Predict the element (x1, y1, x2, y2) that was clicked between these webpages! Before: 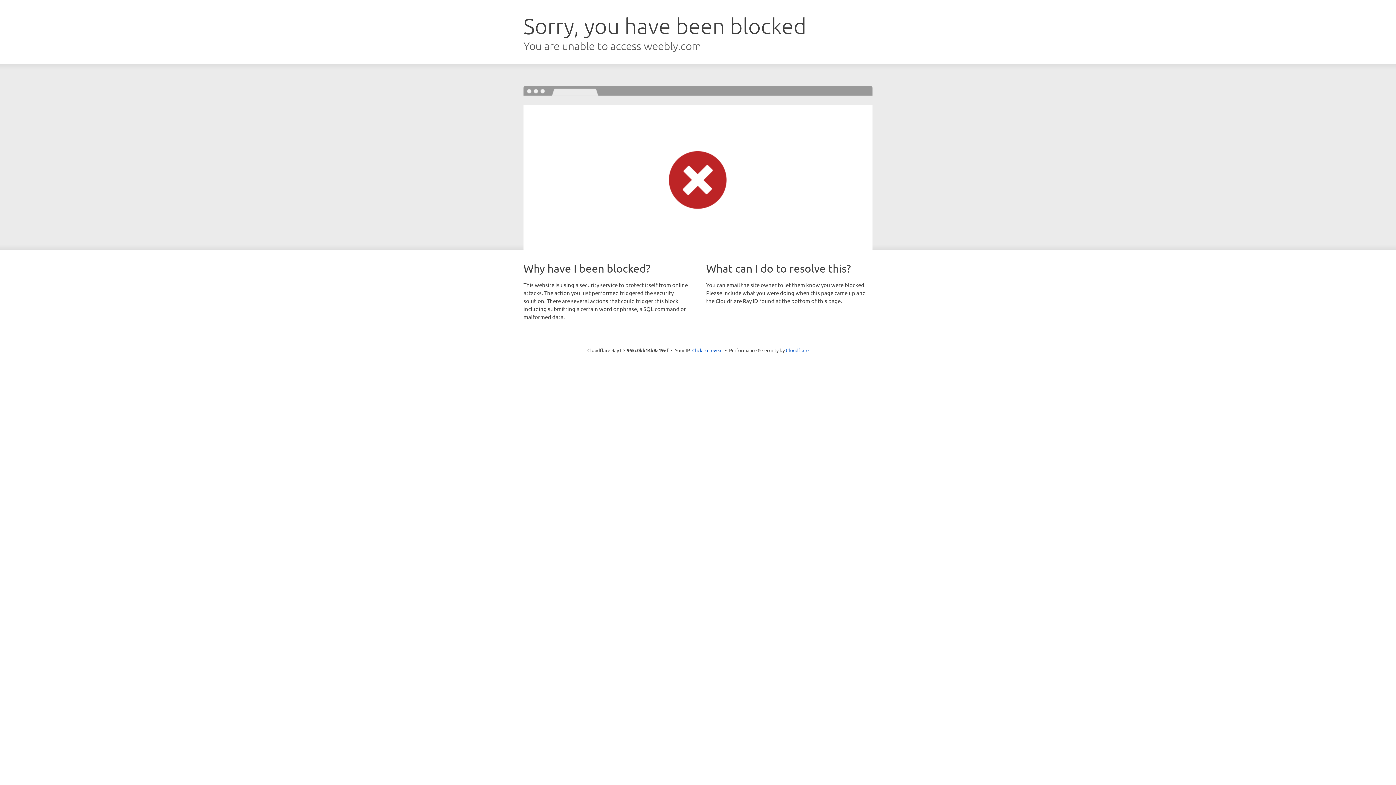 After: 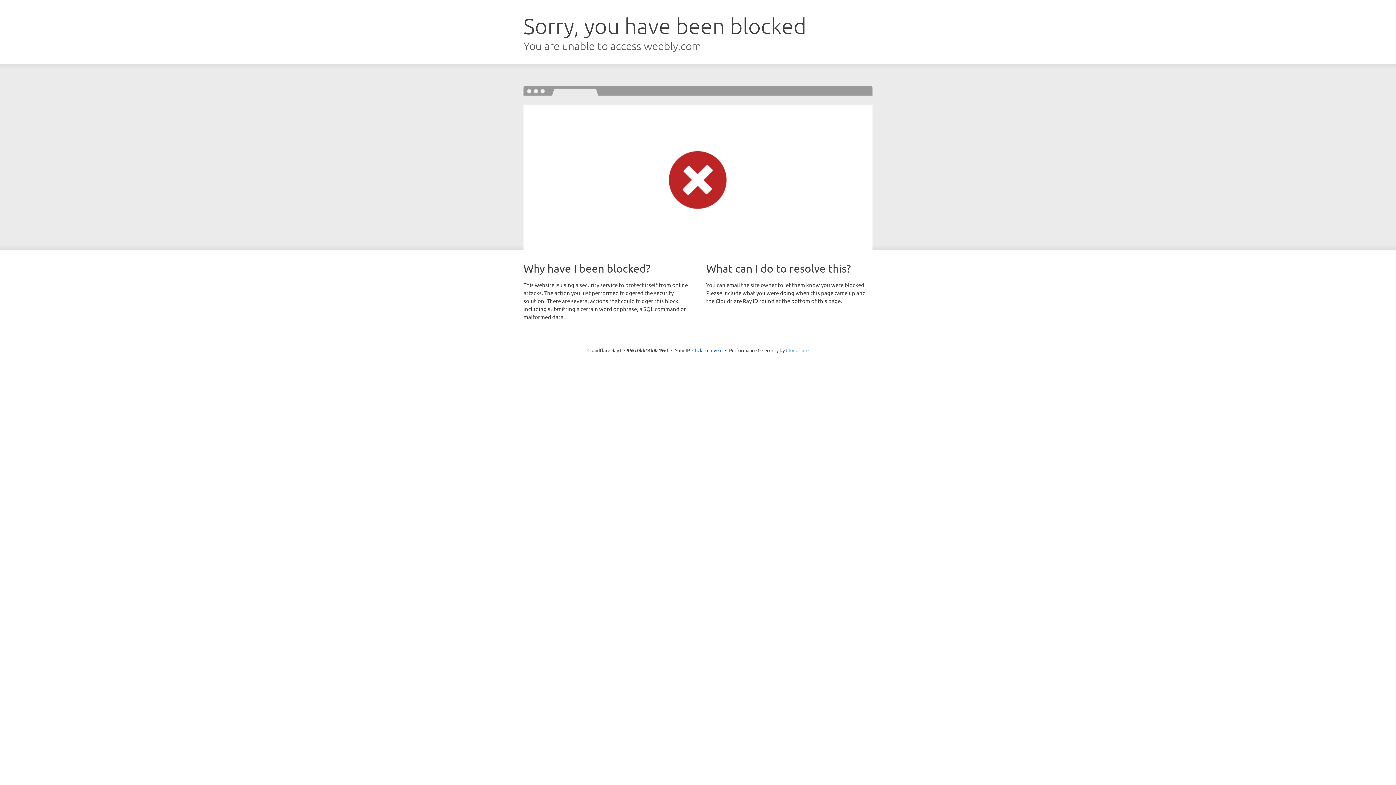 Action: label: Cloudflare bbox: (786, 347, 808, 353)